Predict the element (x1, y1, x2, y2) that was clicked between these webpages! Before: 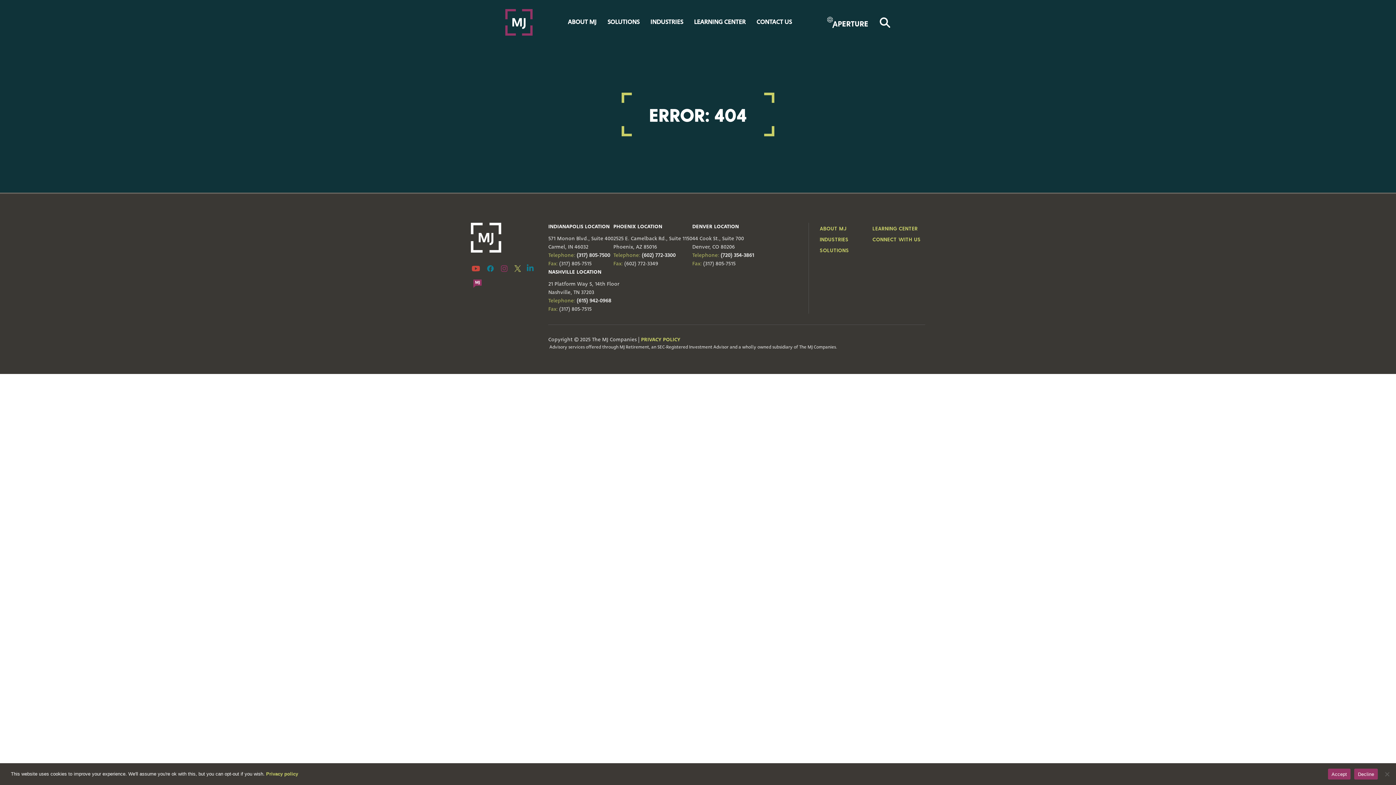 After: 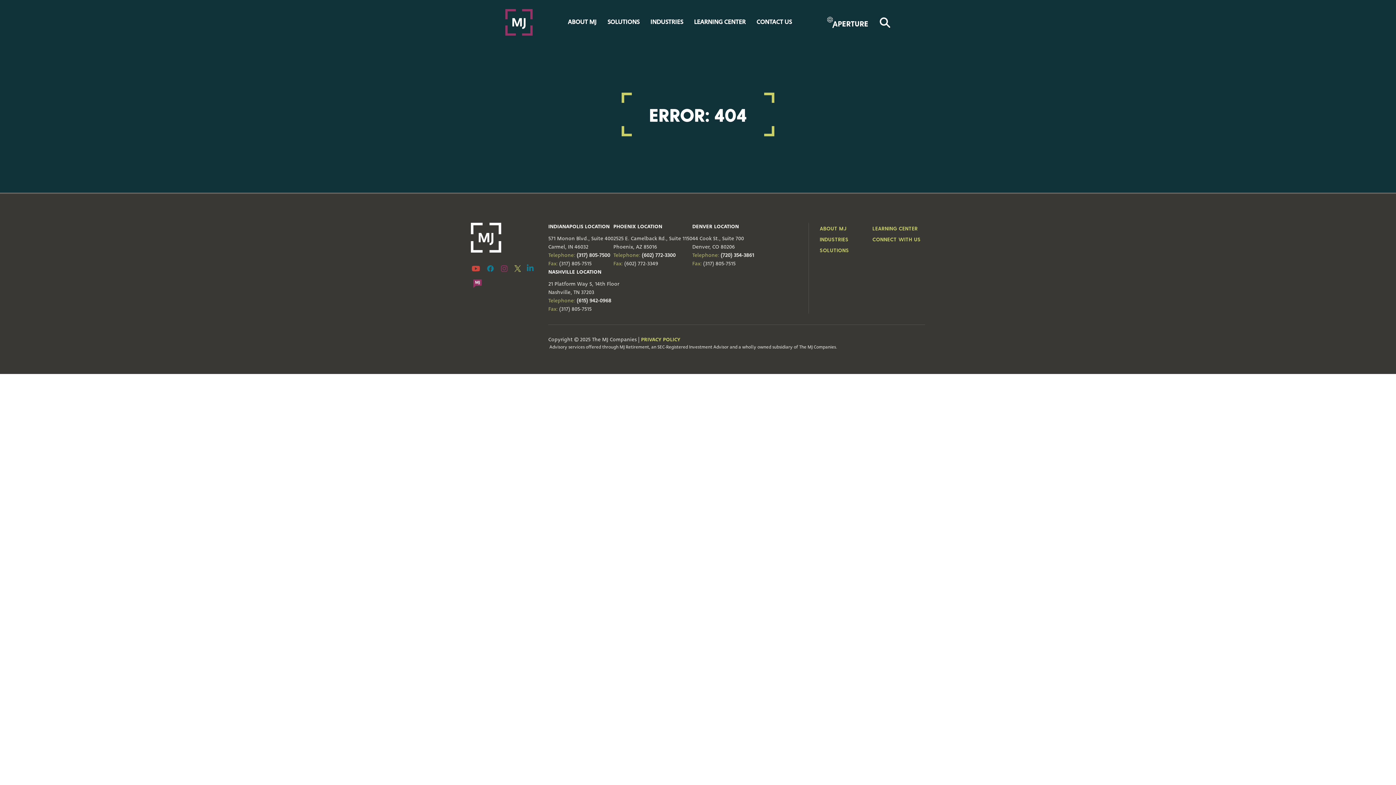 Action: bbox: (1354, 769, 1378, 780) label: Decline